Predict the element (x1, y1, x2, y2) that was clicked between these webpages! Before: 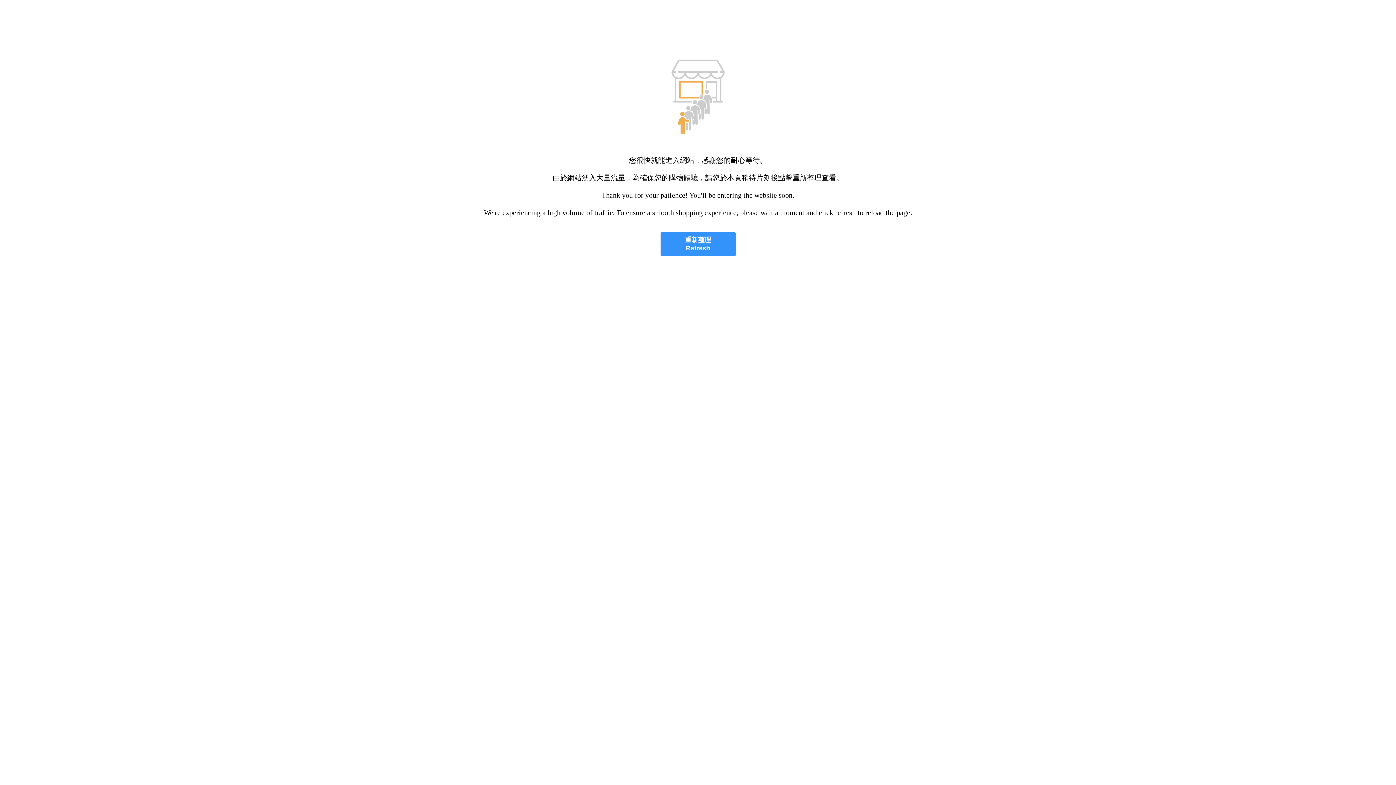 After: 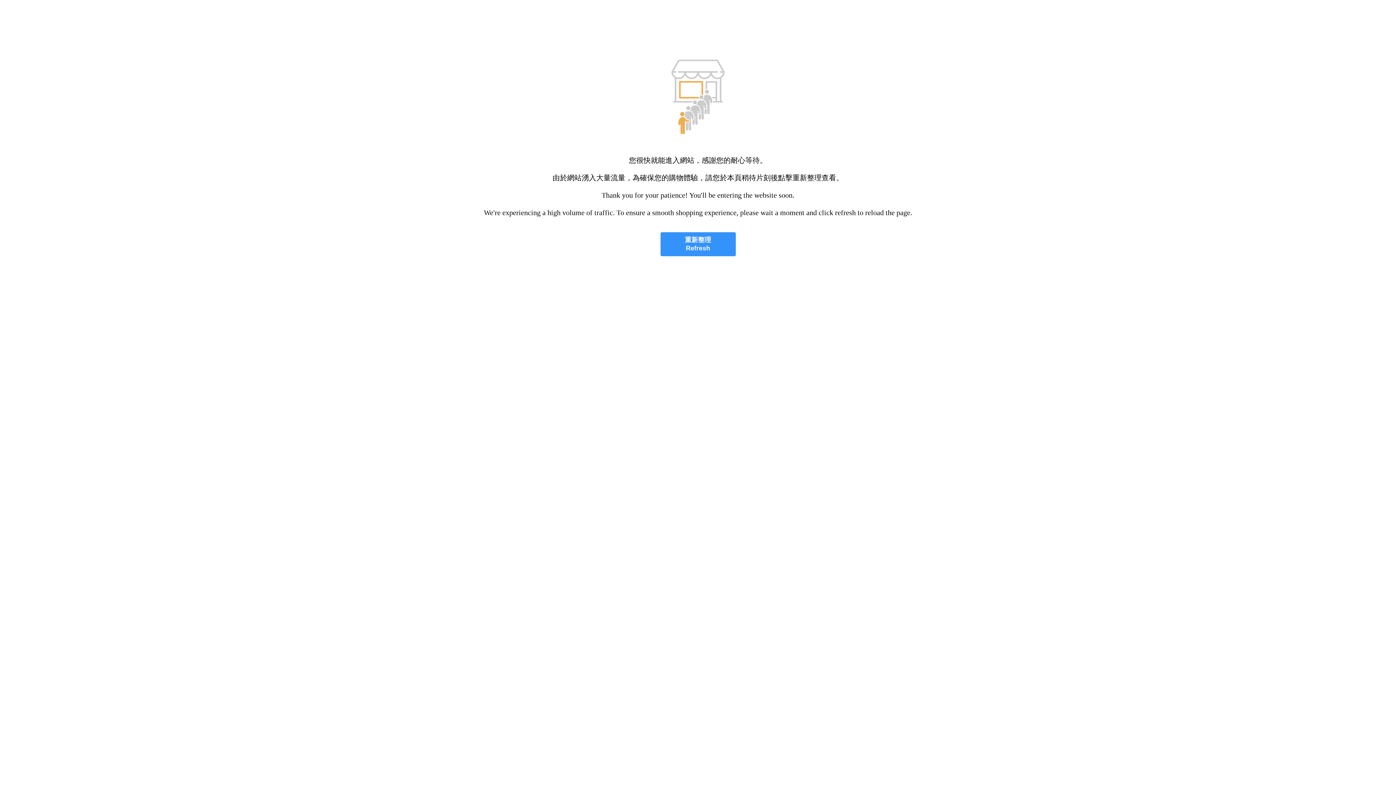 Action: bbox: (660, 232, 735, 256) label: 重新整理
Refresh